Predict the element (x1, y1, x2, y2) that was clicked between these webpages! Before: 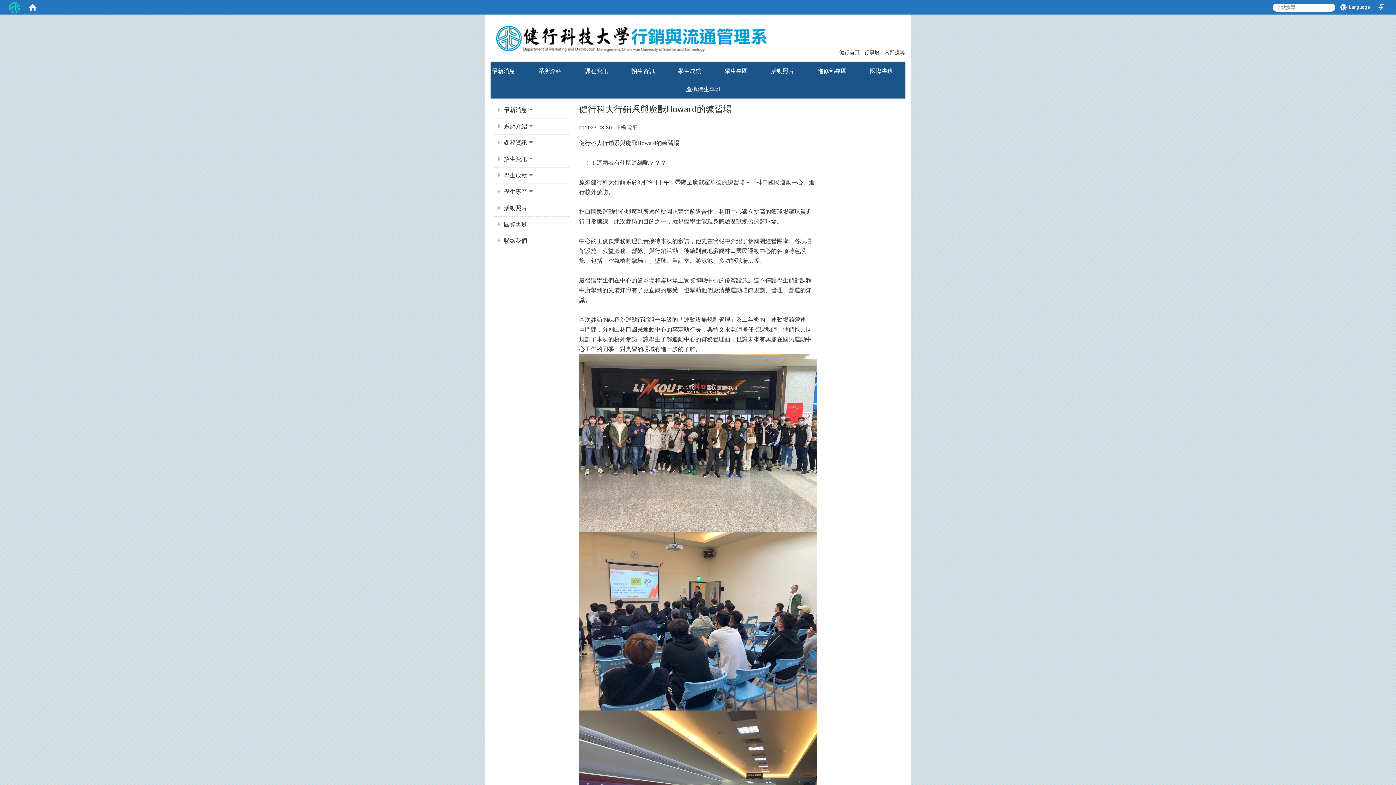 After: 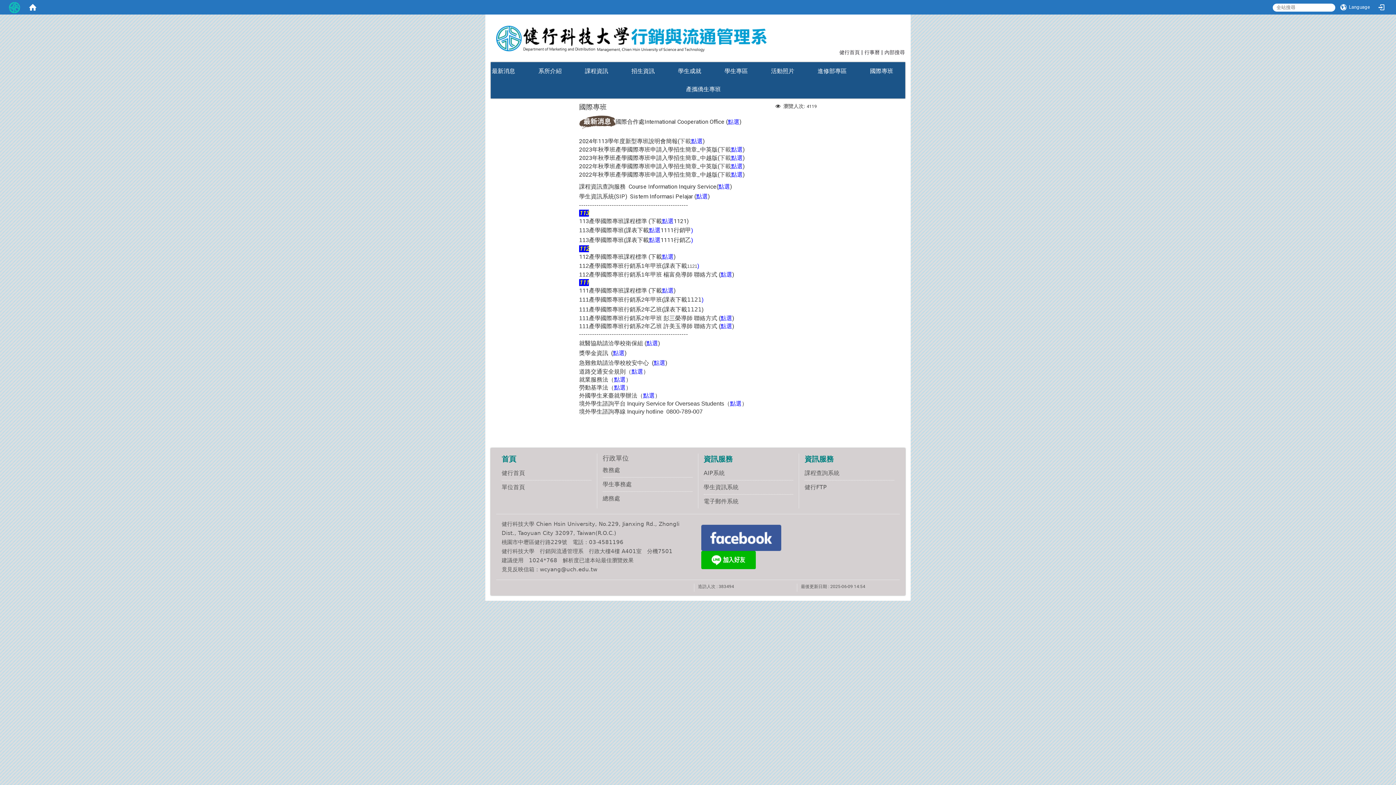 Action: label: 國際專班 bbox: (870, 62, 893, 80)